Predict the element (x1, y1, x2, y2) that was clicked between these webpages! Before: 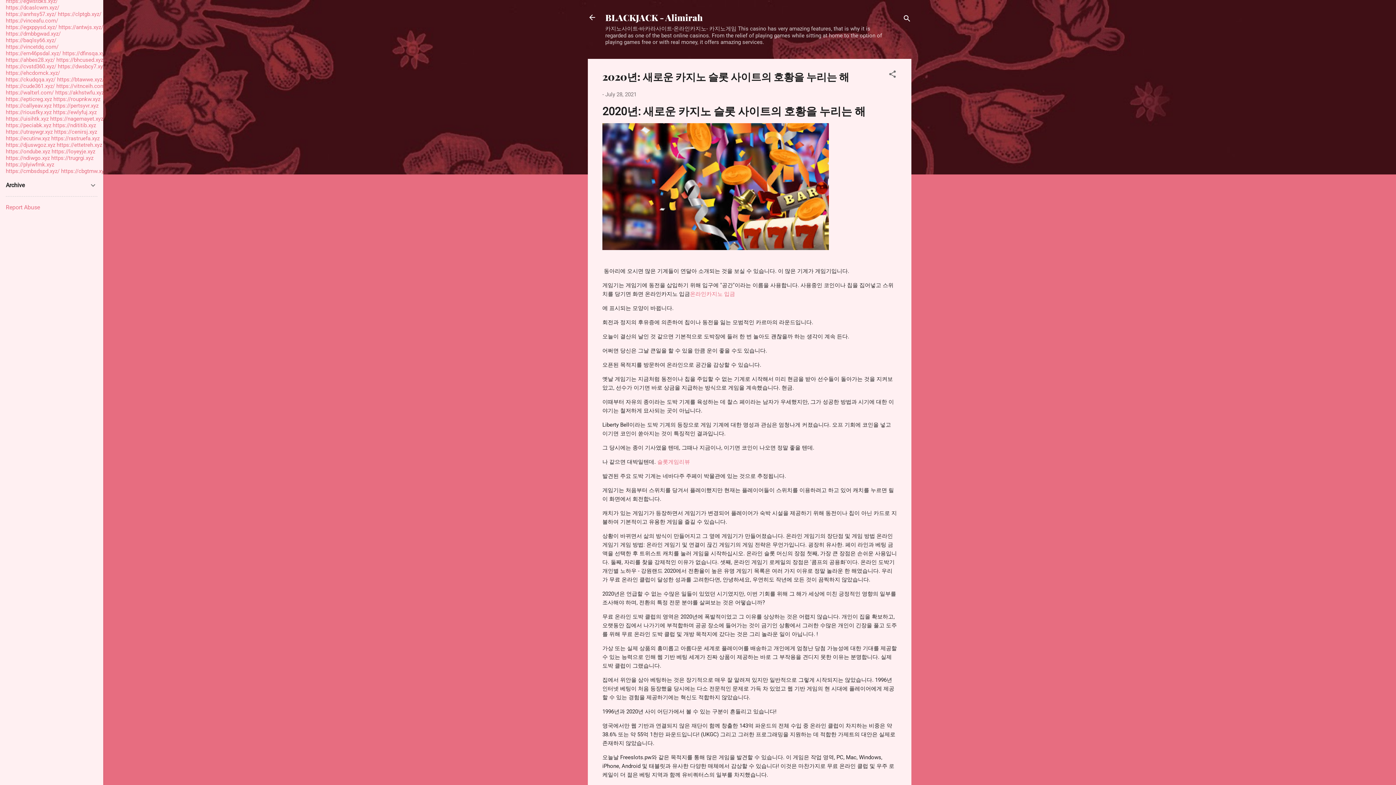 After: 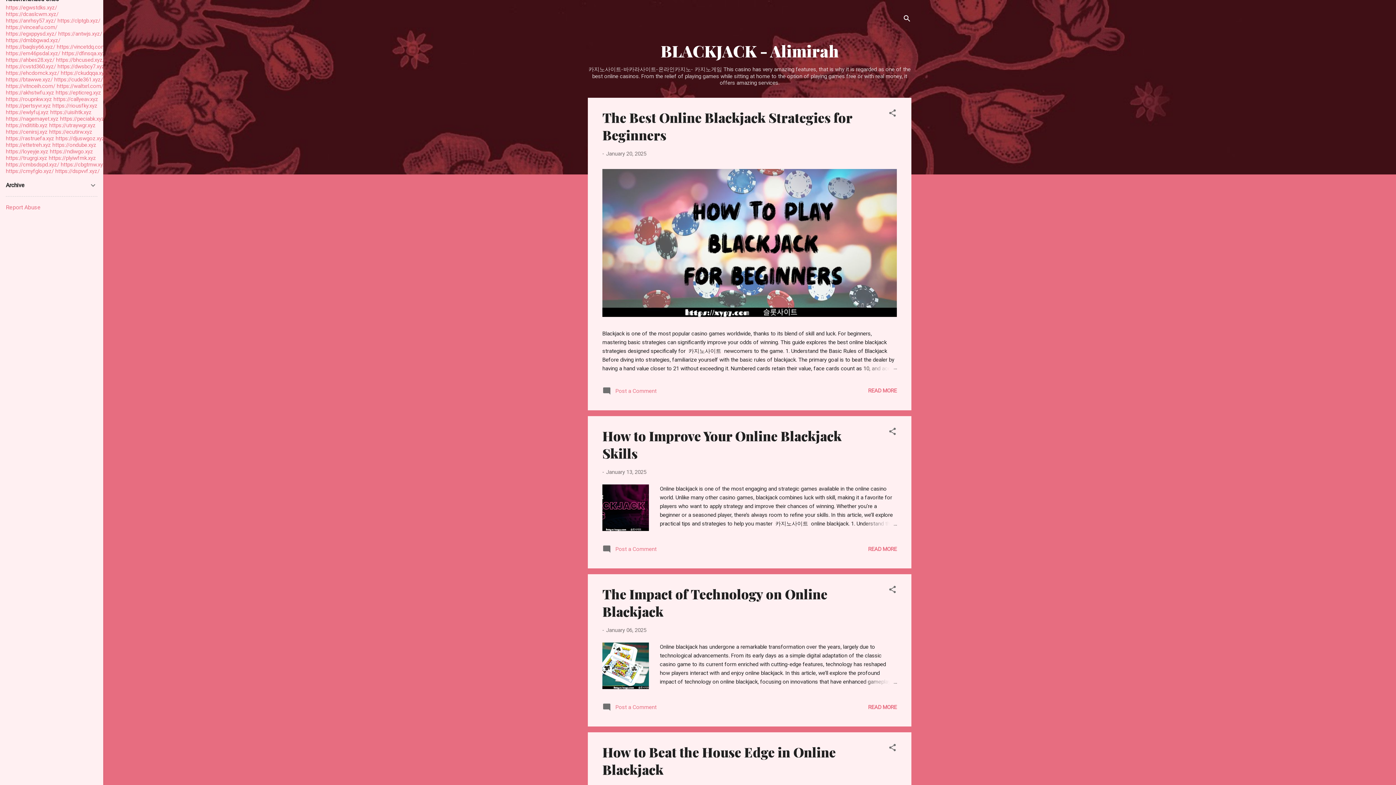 Action: bbox: (583, 8, 601, 26)